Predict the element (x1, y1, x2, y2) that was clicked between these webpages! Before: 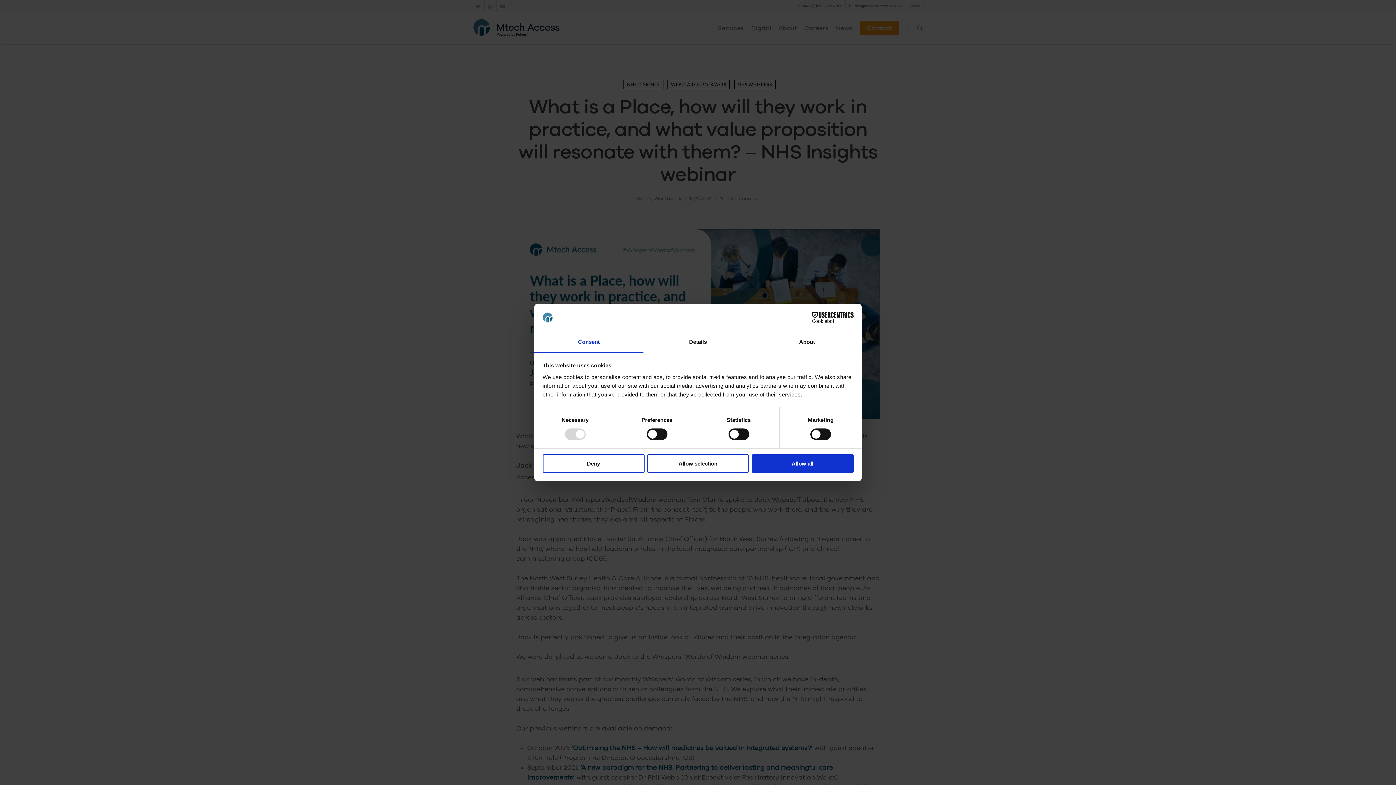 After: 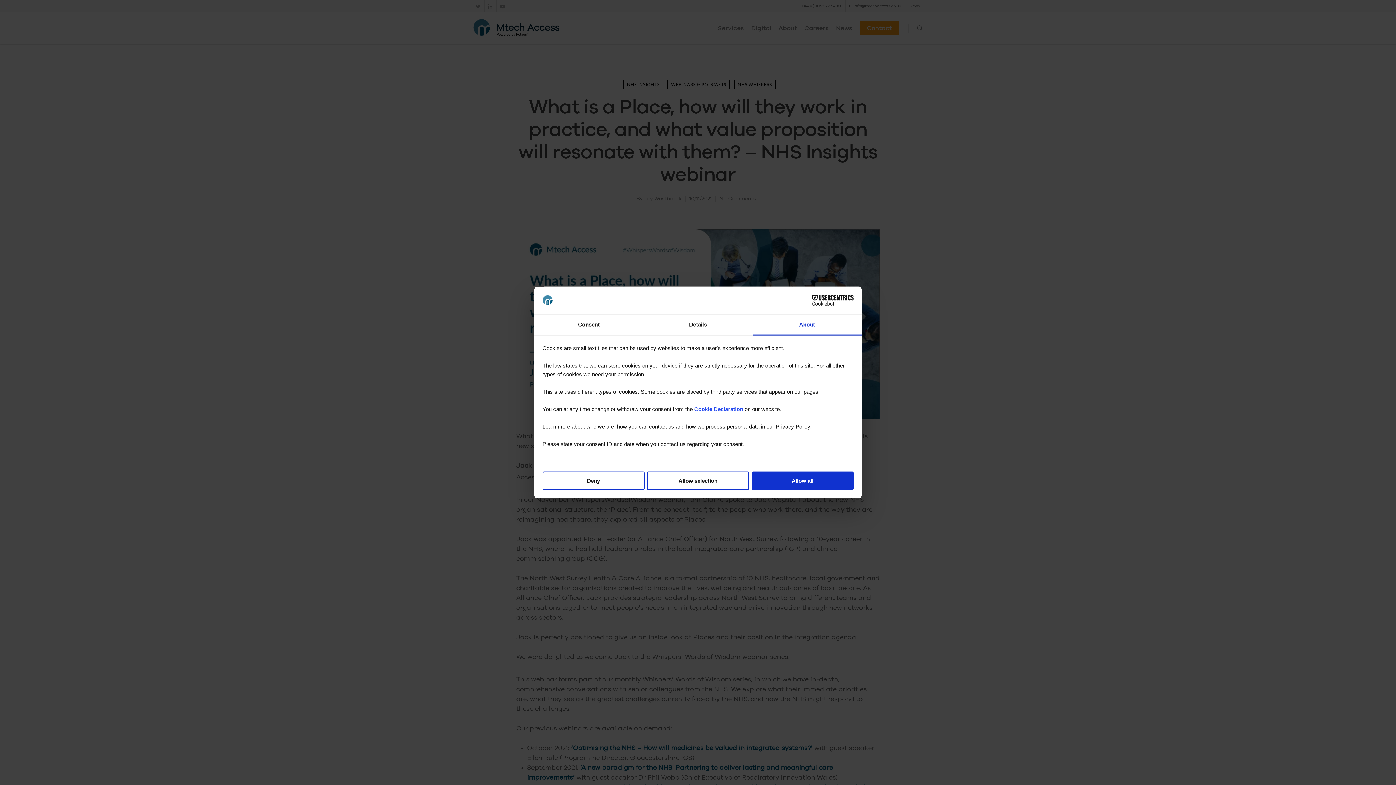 Action: bbox: (752, 332, 861, 353) label: About